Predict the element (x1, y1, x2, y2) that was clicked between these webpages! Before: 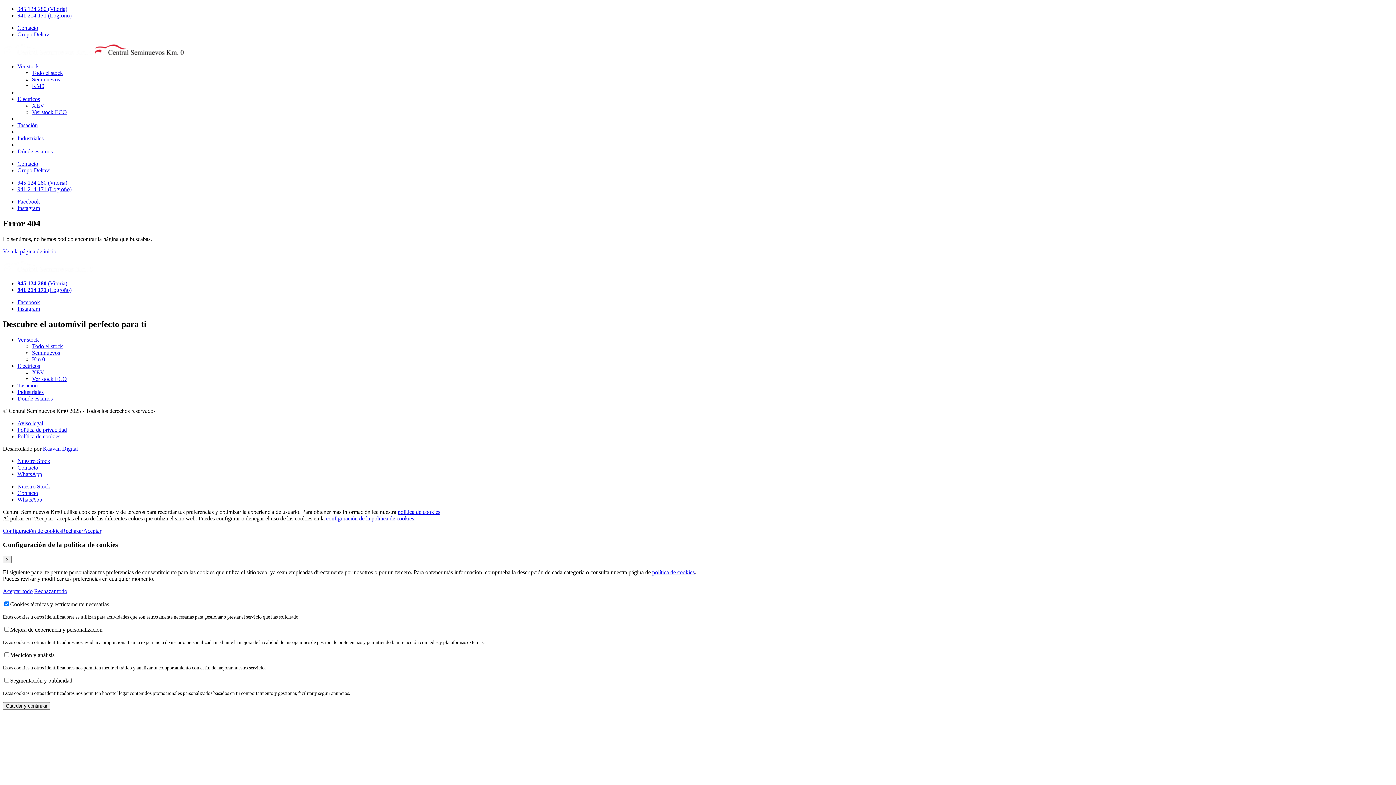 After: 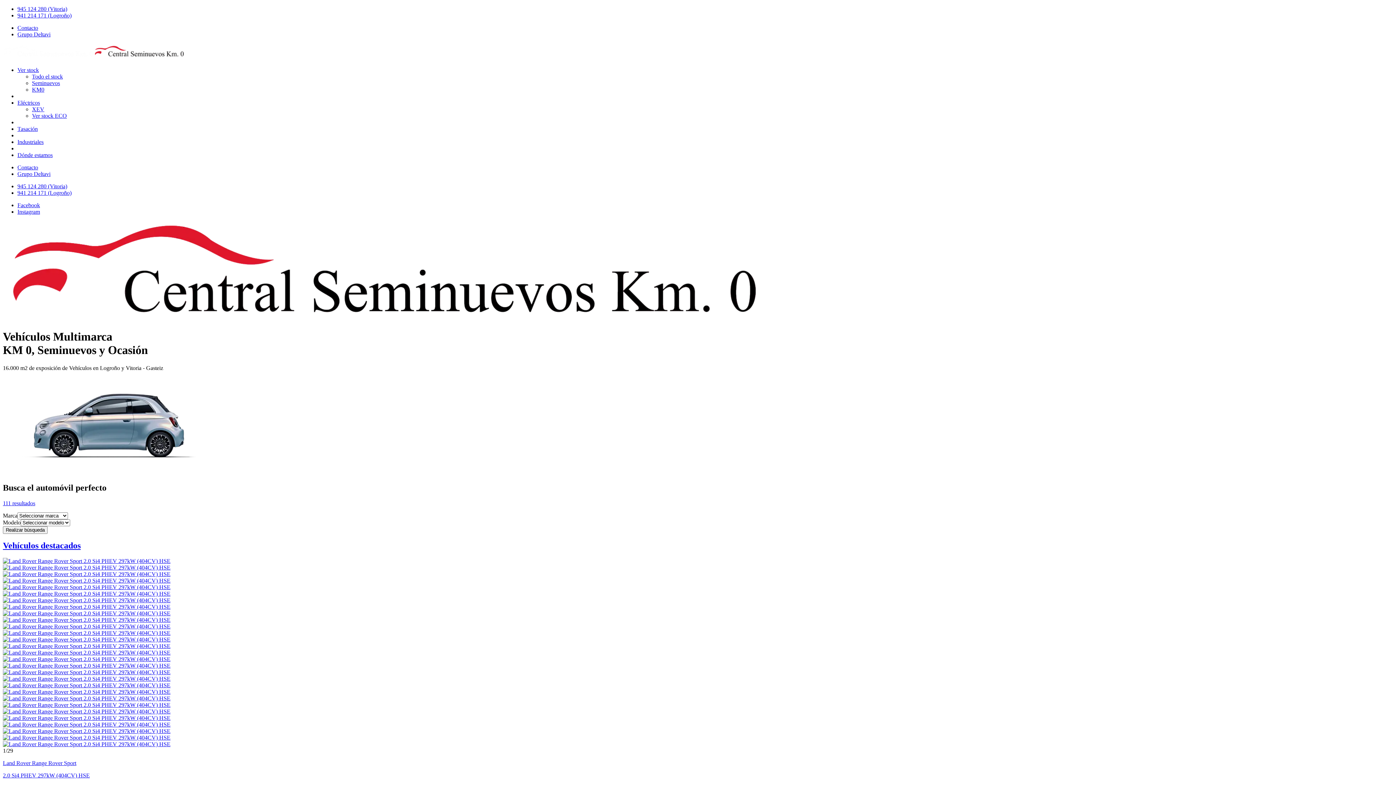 Action: label: Ve a la página de inicio bbox: (2, 248, 56, 254)